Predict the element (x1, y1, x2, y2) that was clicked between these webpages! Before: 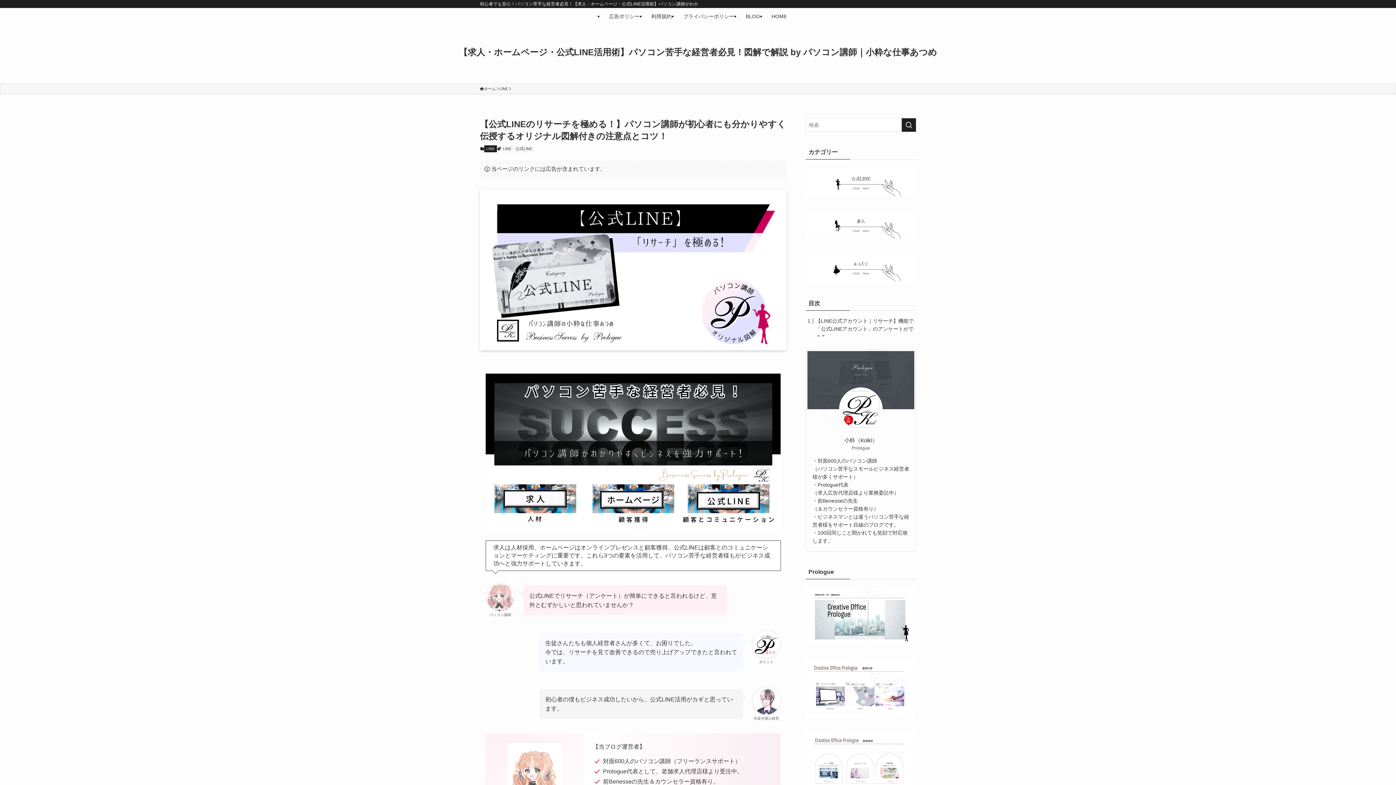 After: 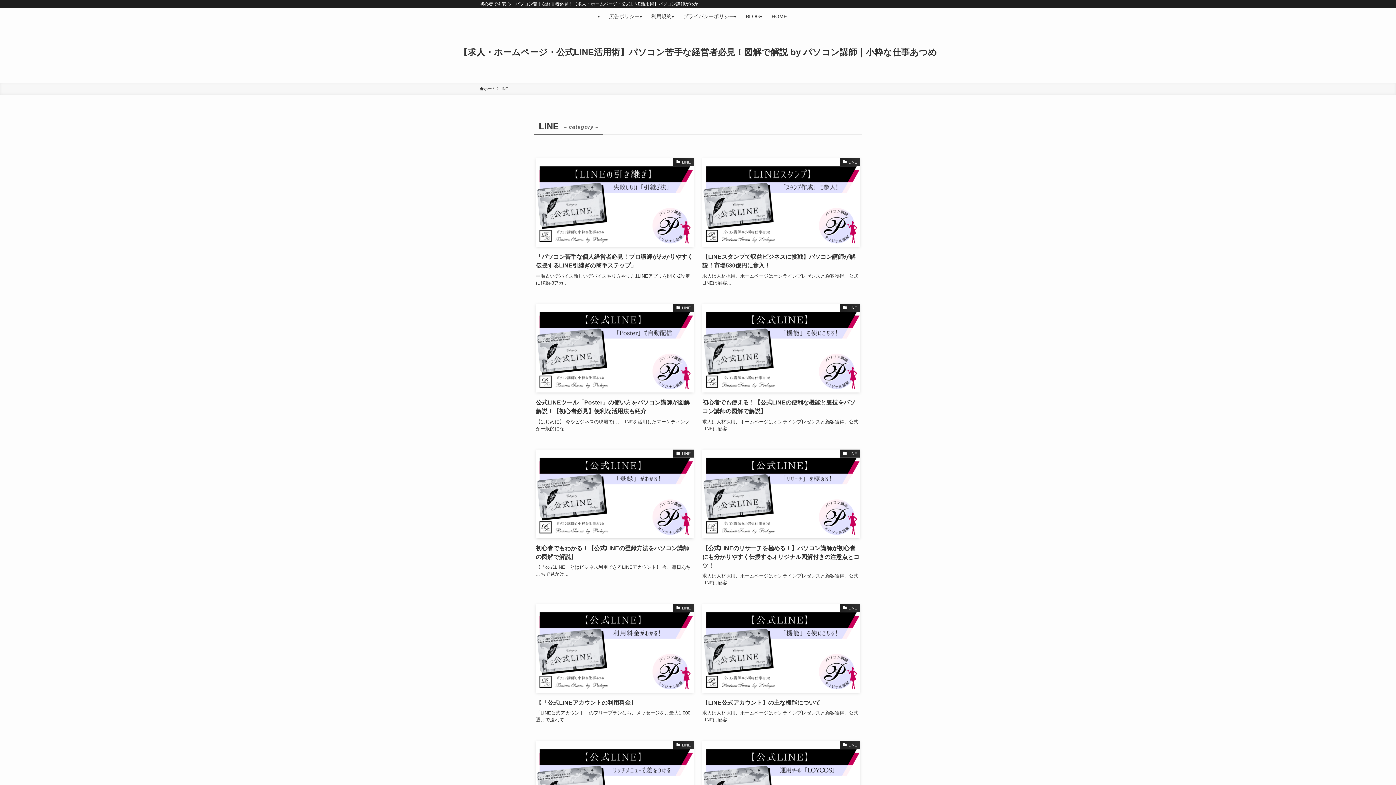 Action: bbox: (805, 191, 916, 197)